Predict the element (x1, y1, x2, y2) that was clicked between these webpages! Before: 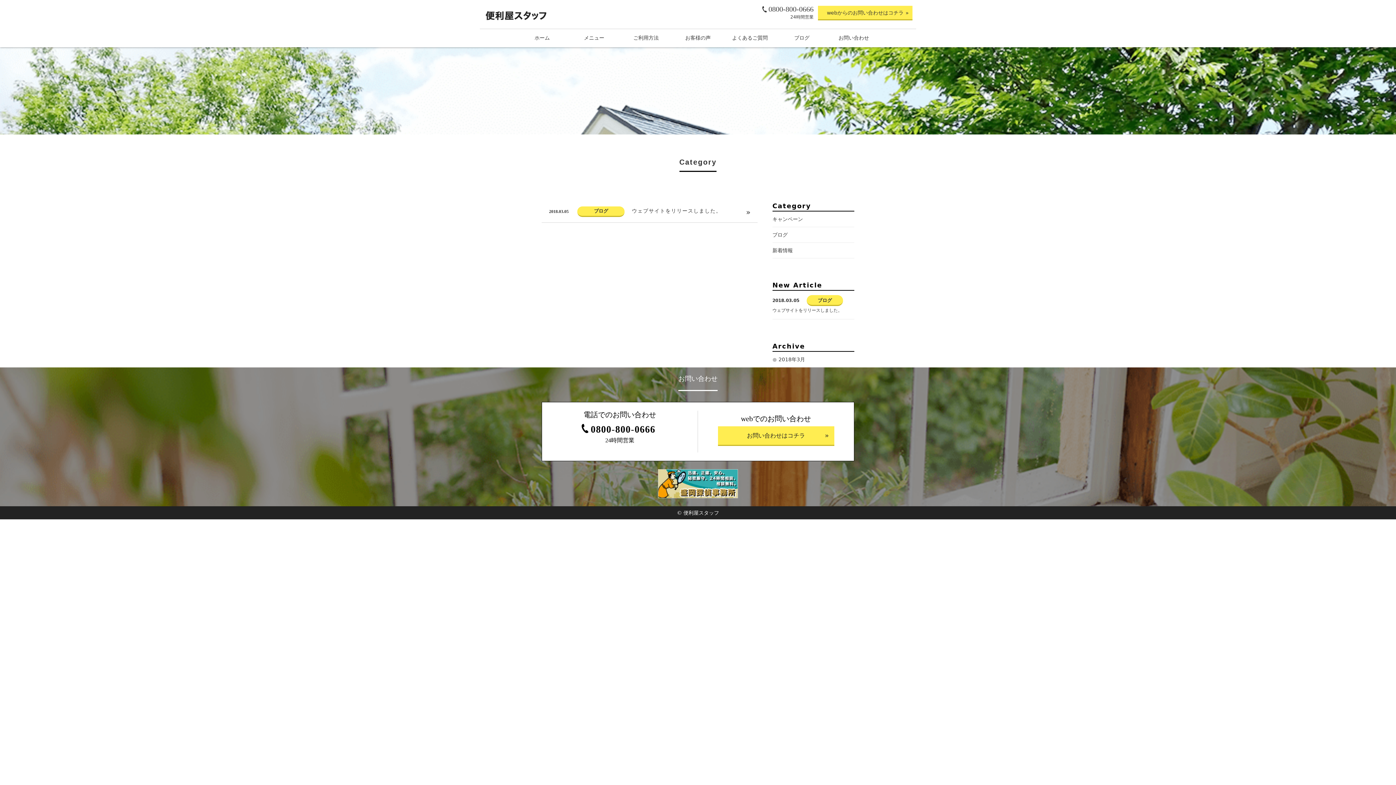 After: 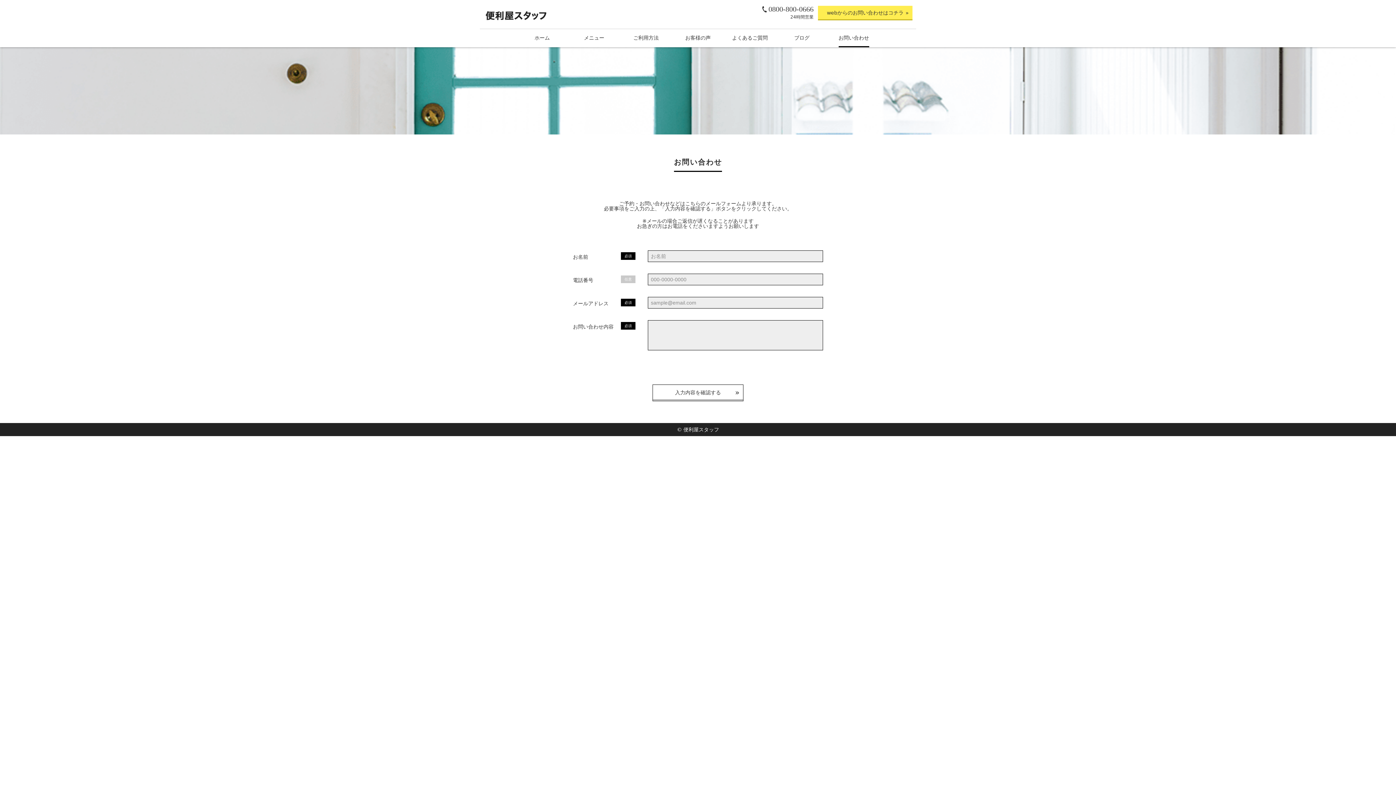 Action: bbox: (698, 414, 854, 448) label: webでのお問い合わせ

お問い合わせはコチラ